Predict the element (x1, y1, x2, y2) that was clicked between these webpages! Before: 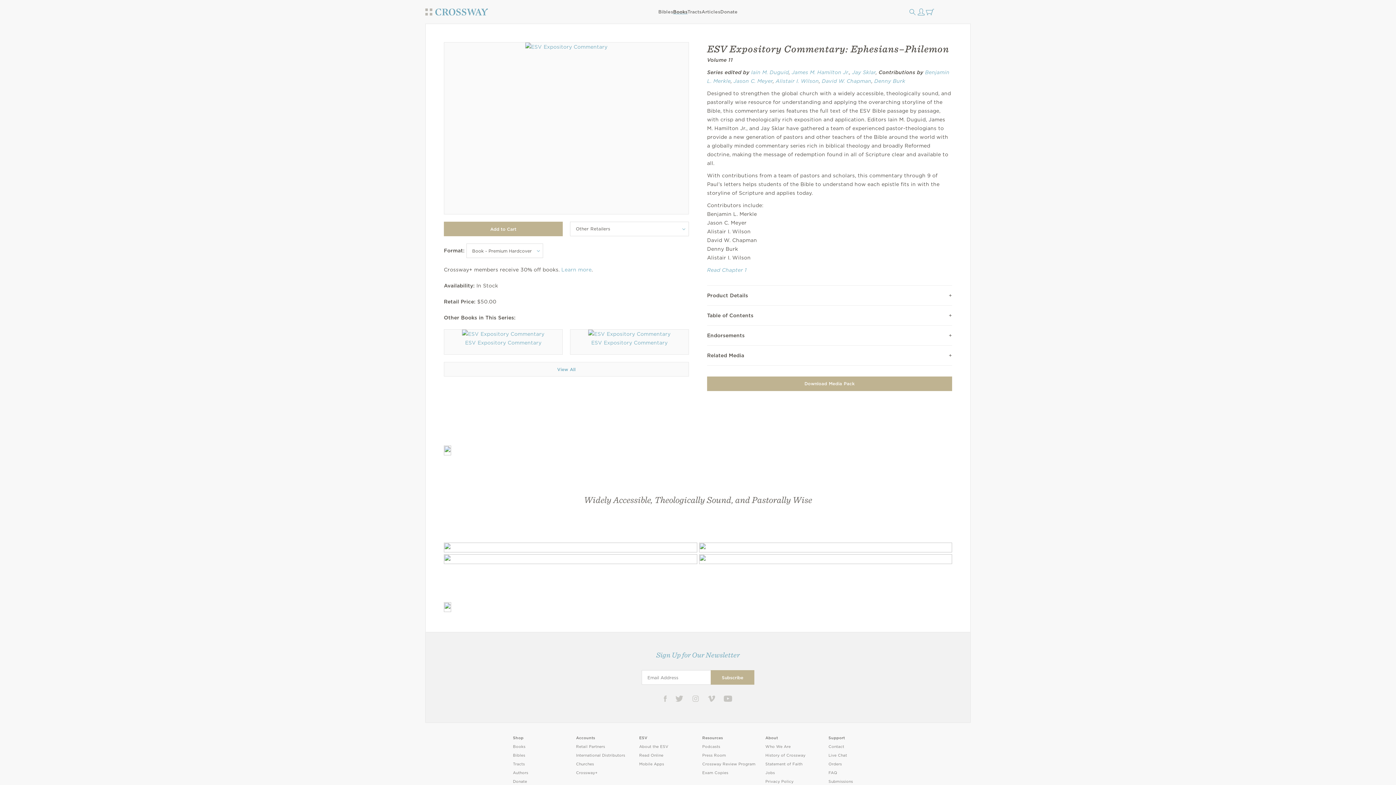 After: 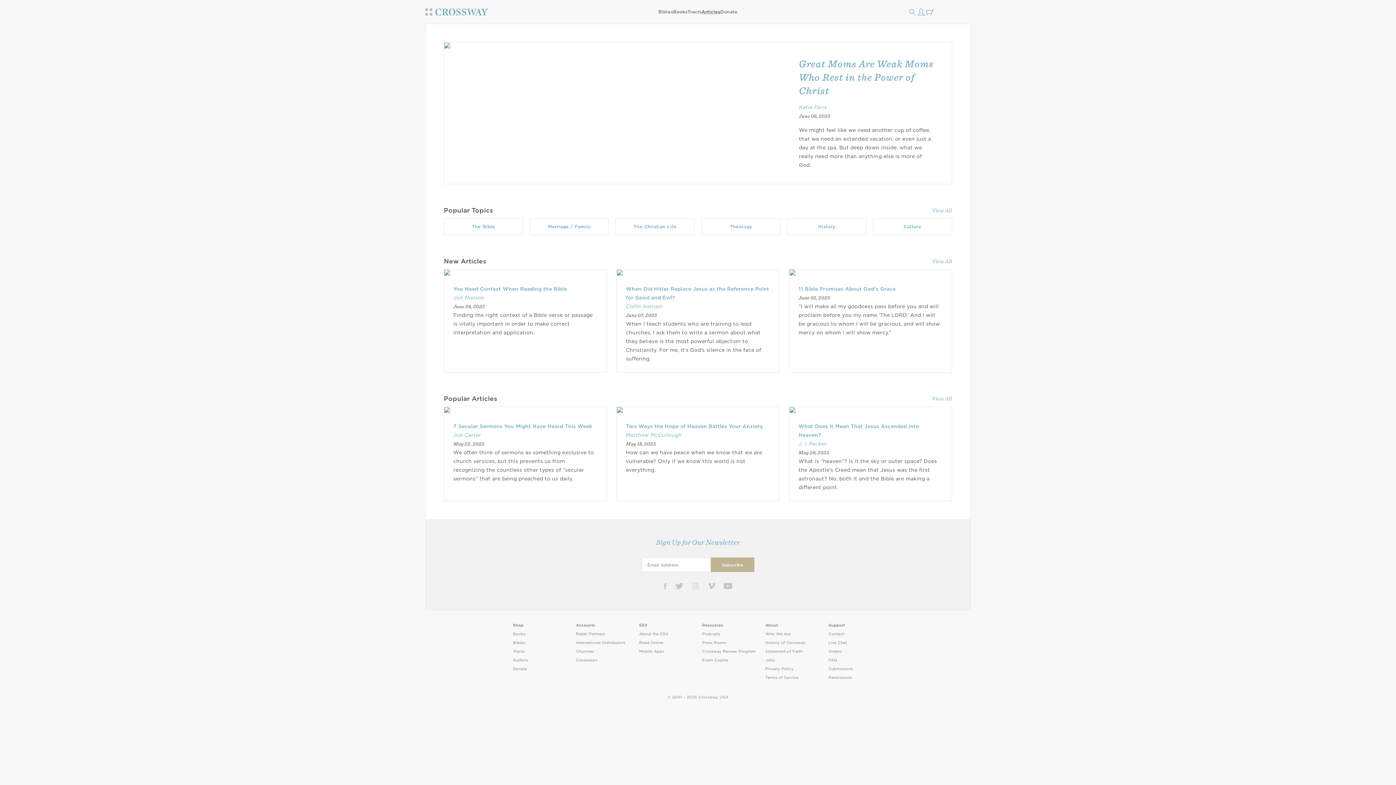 Action: bbox: (701, 7, 720, 16) label: Articles